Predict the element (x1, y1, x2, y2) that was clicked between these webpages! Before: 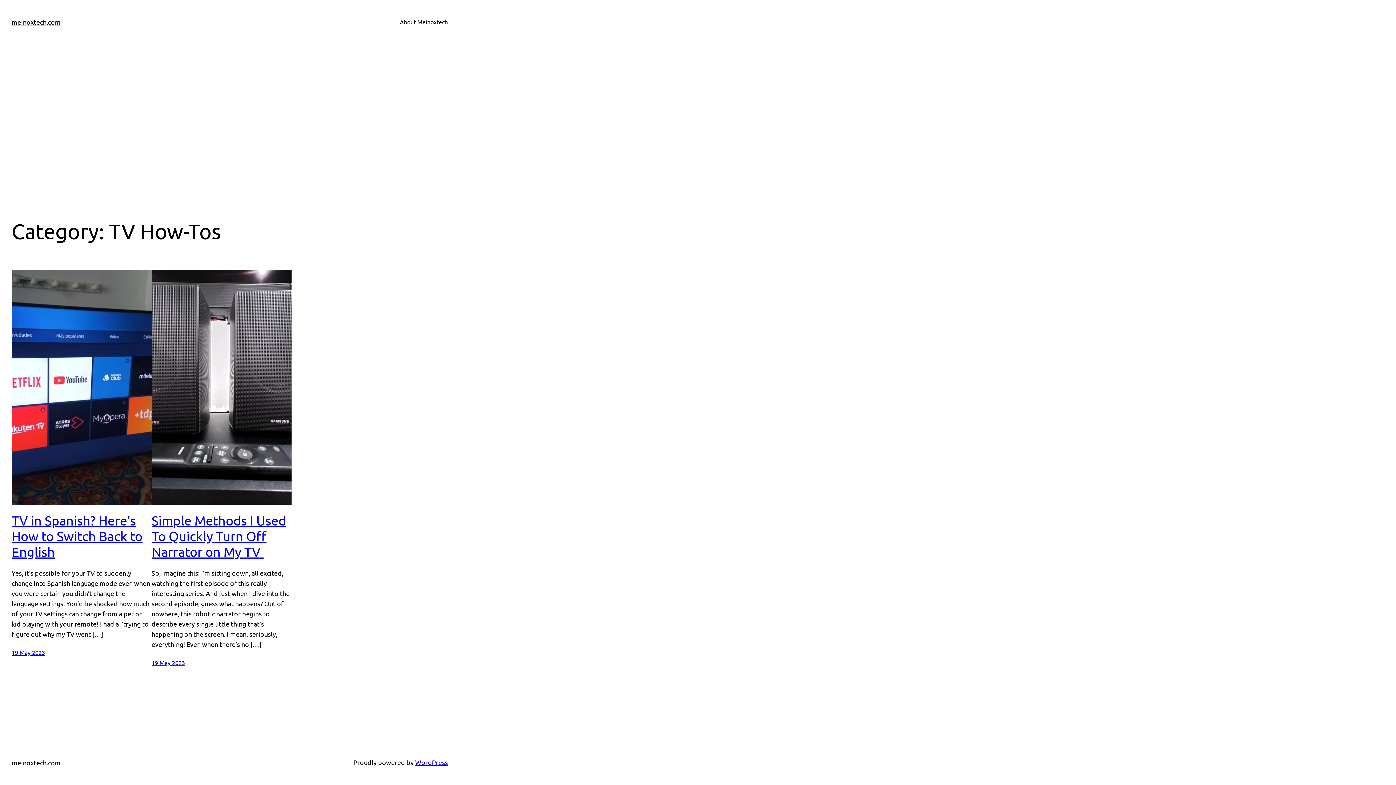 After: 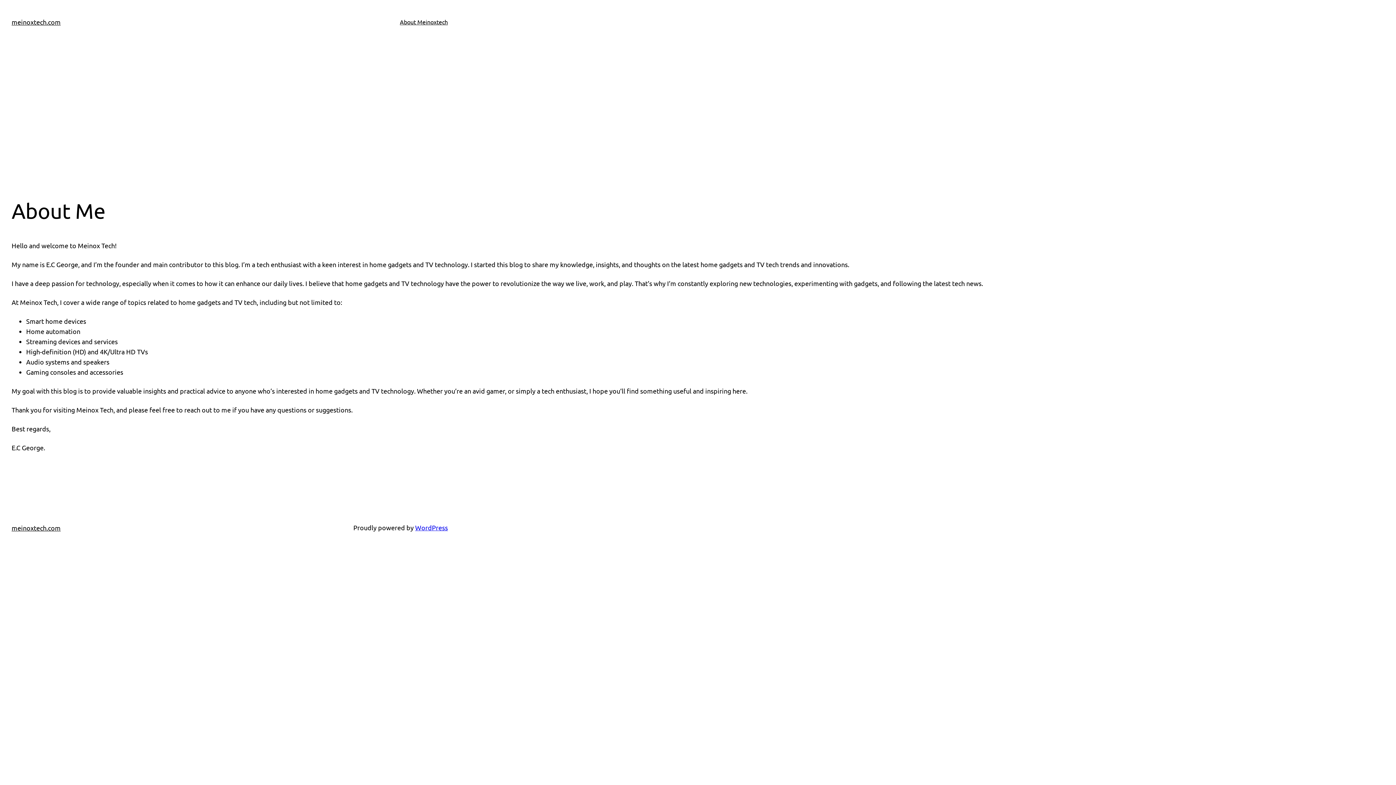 Action: bbox: (400, 17, 448, 26) label: About Meinoxtech